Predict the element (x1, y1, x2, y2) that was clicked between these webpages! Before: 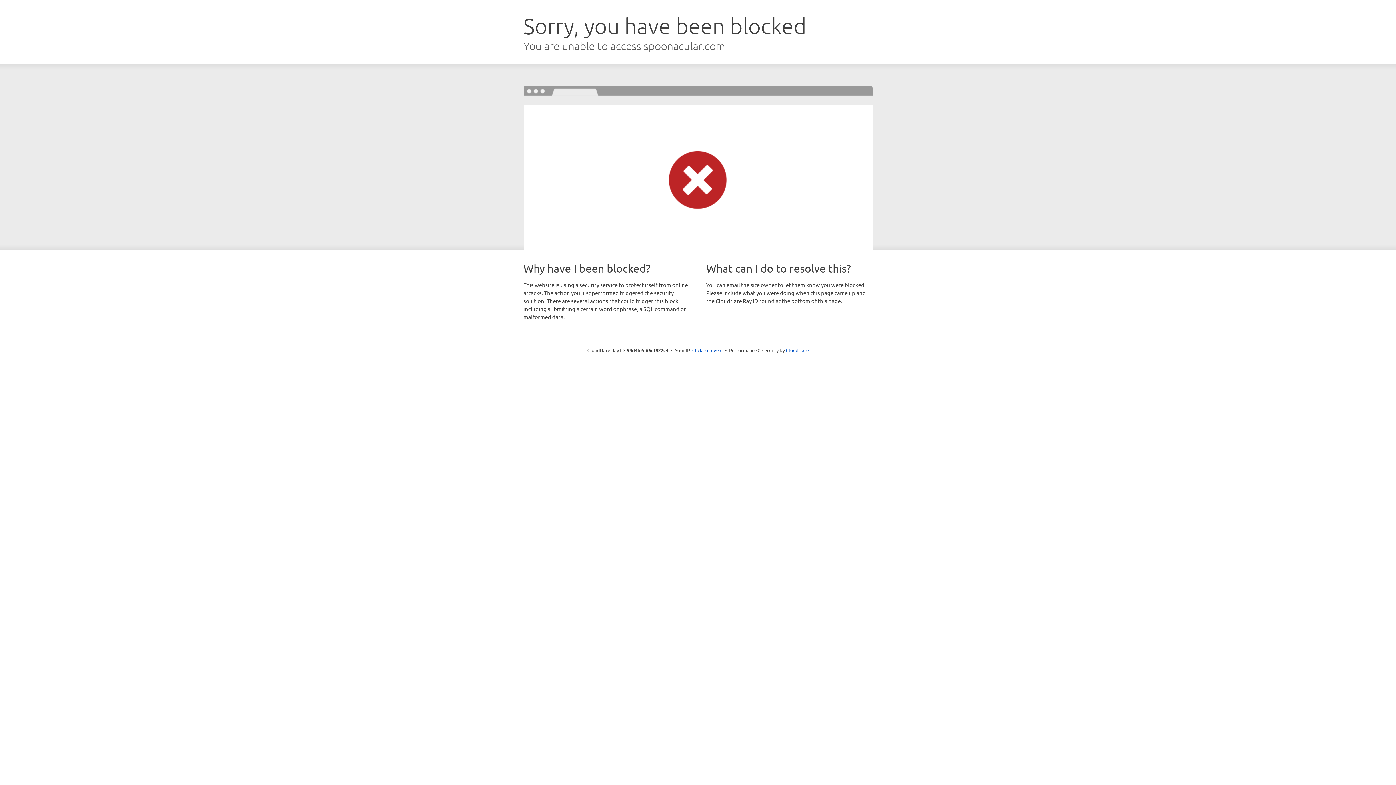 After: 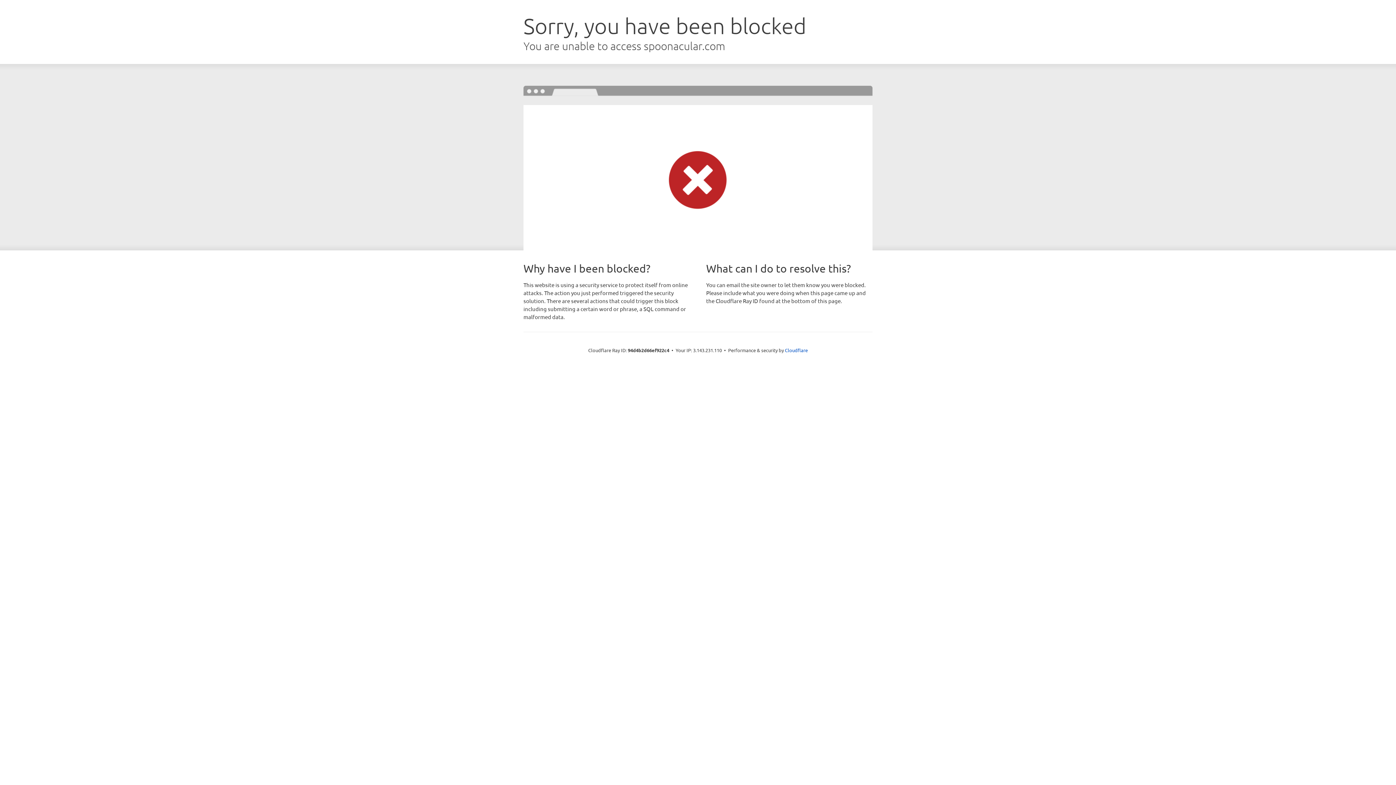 Action: bbox: (692, 346, 722, 353) label: Click to reveal